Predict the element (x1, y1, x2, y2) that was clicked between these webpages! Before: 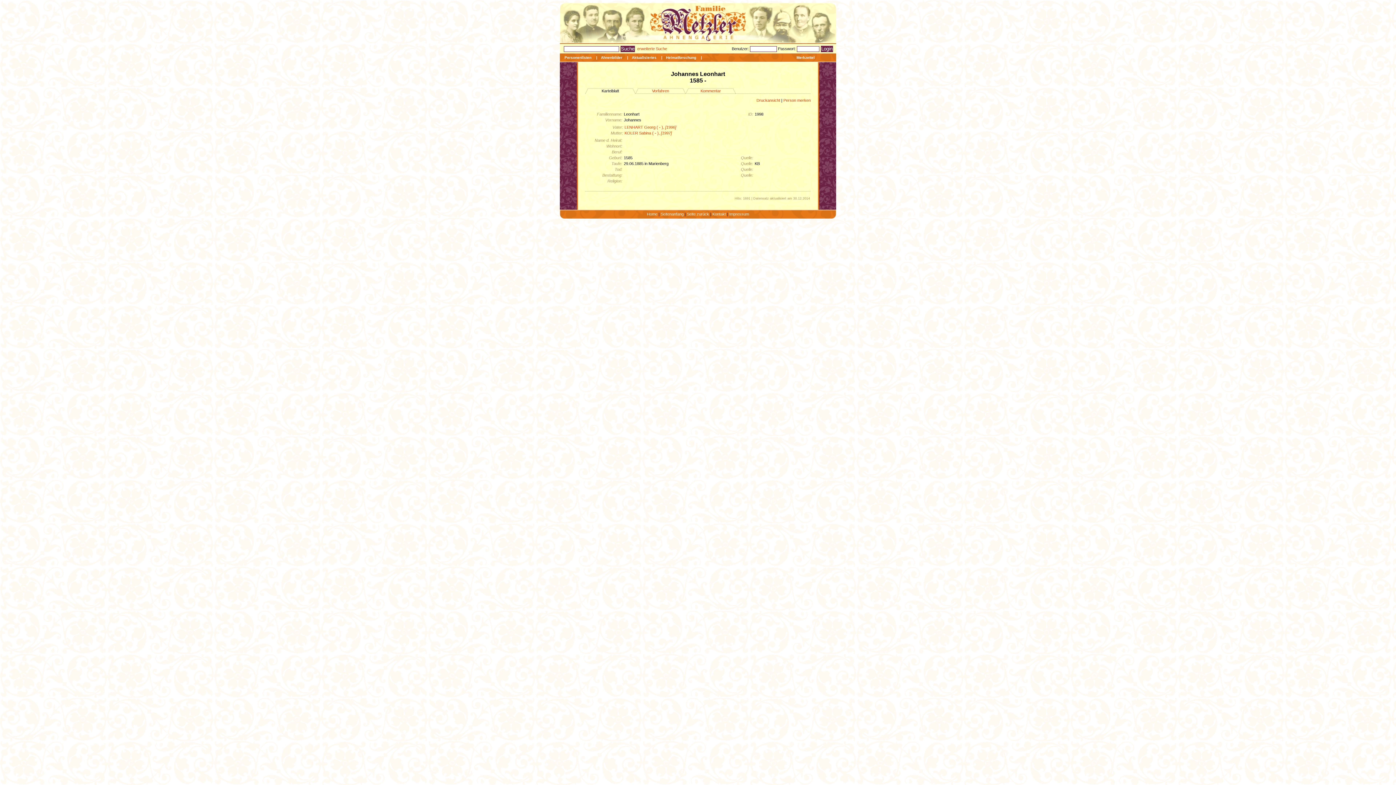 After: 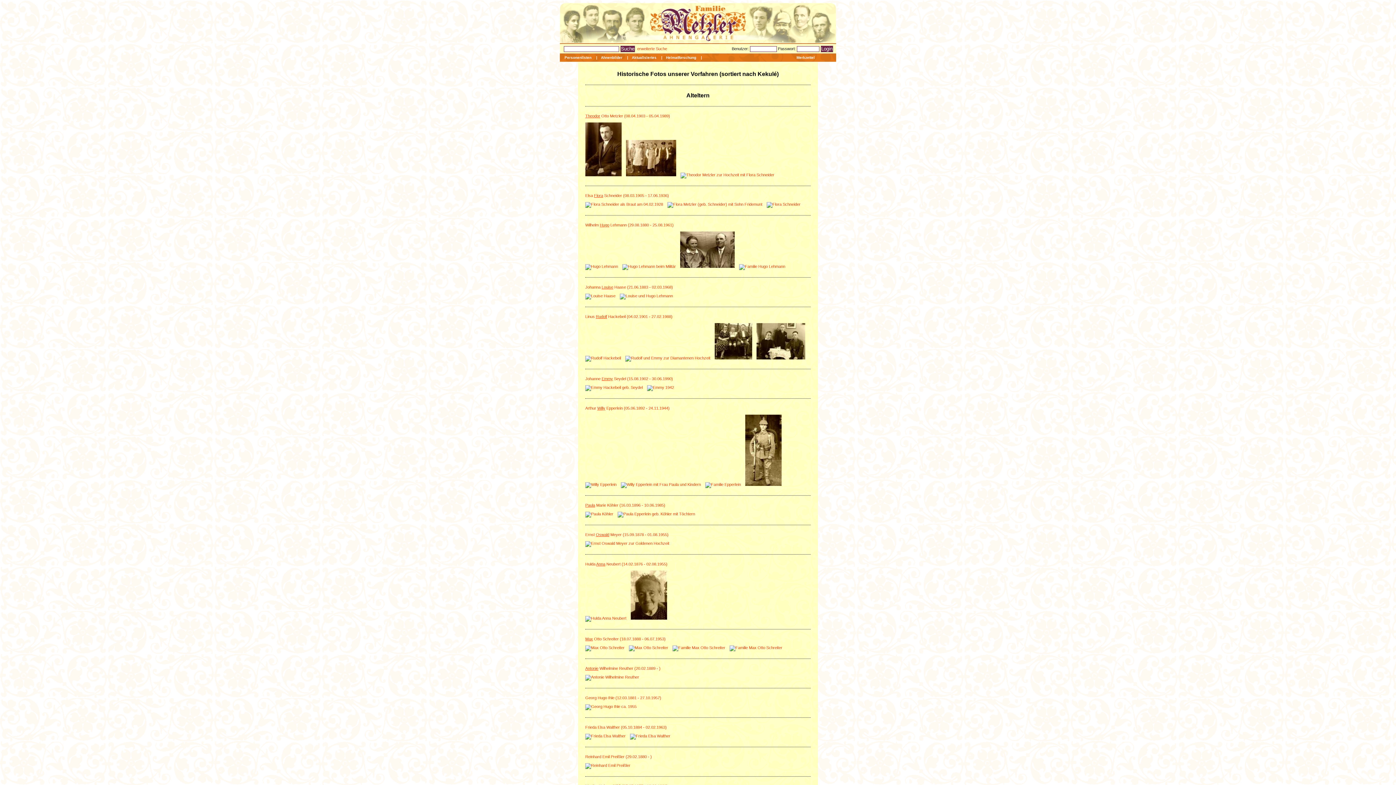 Action: label: Ahnenbilder bbox: (597, 53, 626, 61)